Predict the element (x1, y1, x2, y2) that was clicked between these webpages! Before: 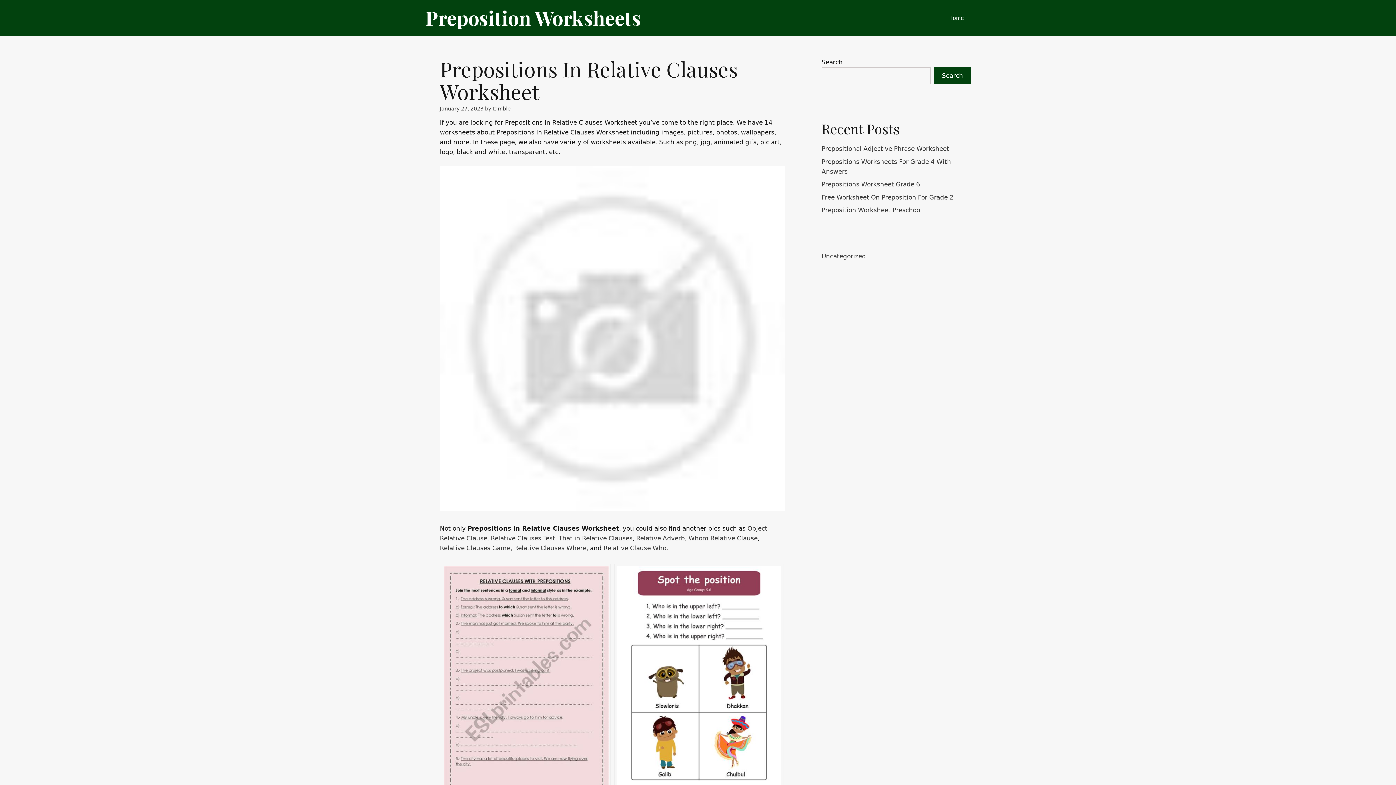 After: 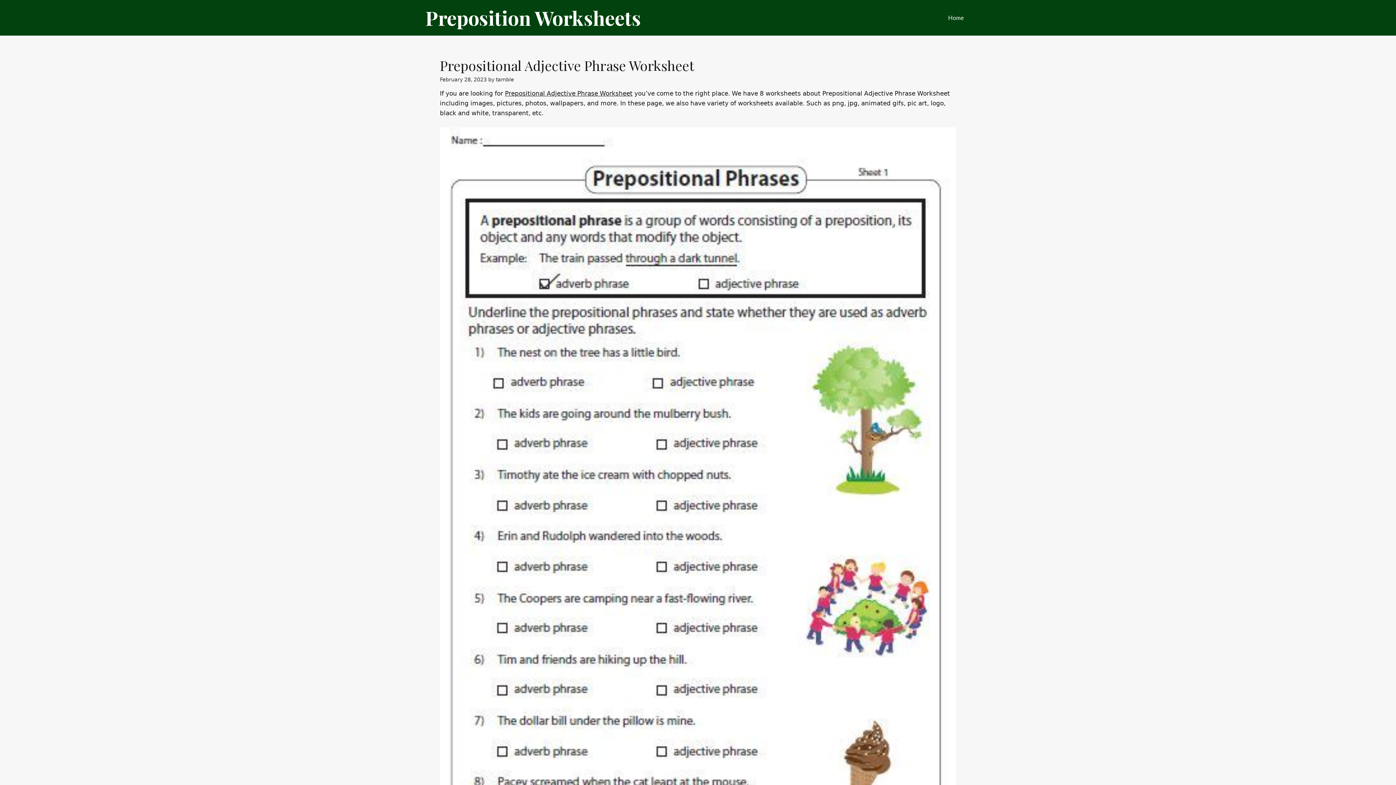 Action: label: Relative Clauses Test bbox: (490, 534, 555, 542)